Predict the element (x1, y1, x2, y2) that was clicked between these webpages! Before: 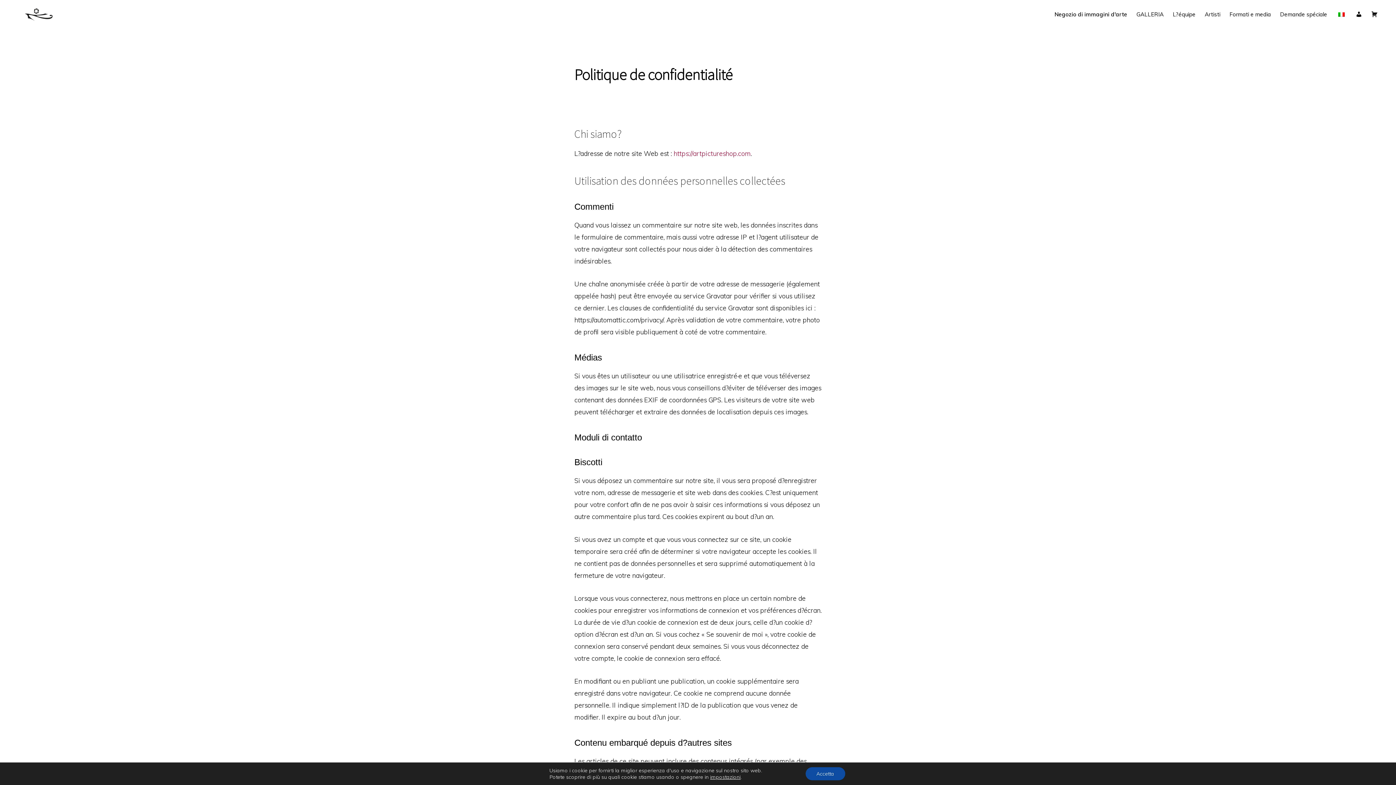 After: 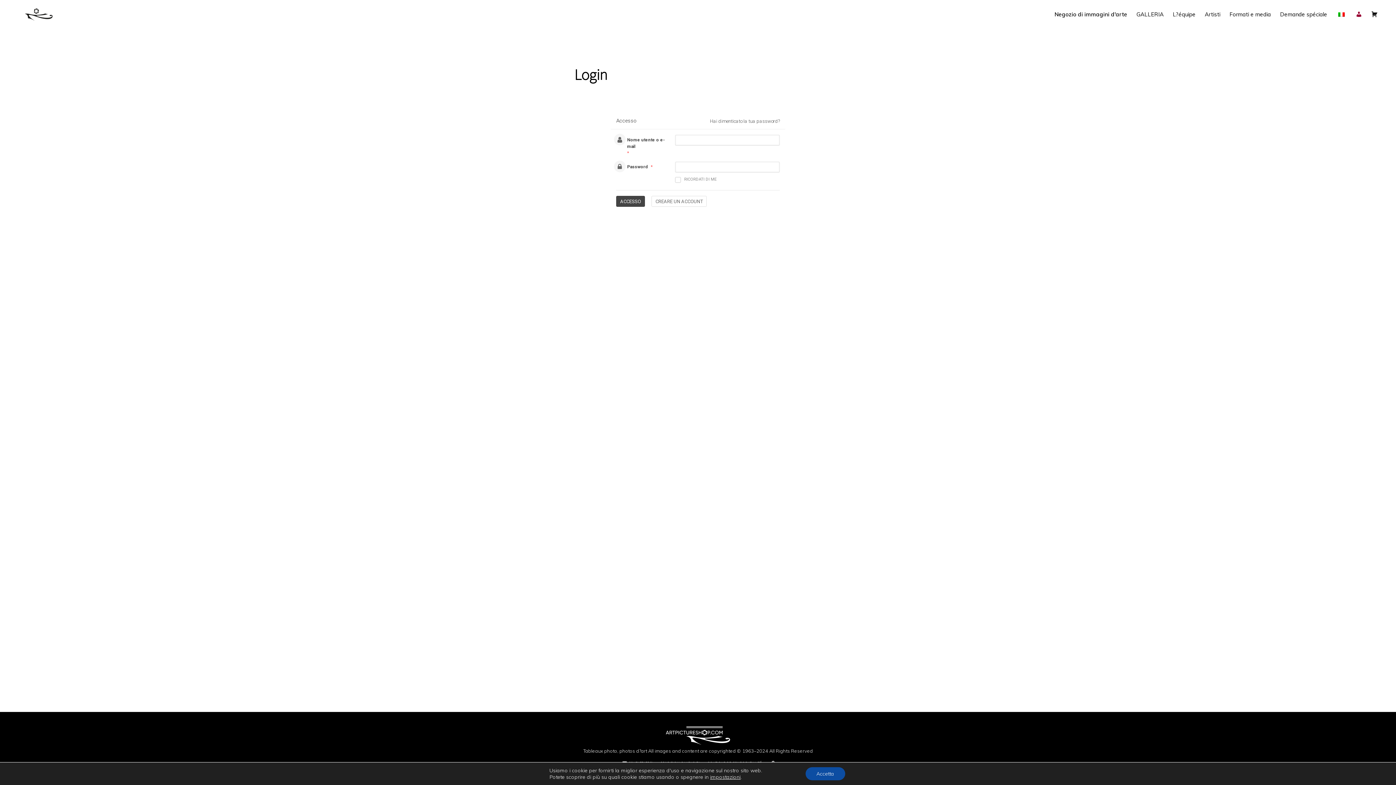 Action: bbox: (1352, 4, 1366, 24) label: Login